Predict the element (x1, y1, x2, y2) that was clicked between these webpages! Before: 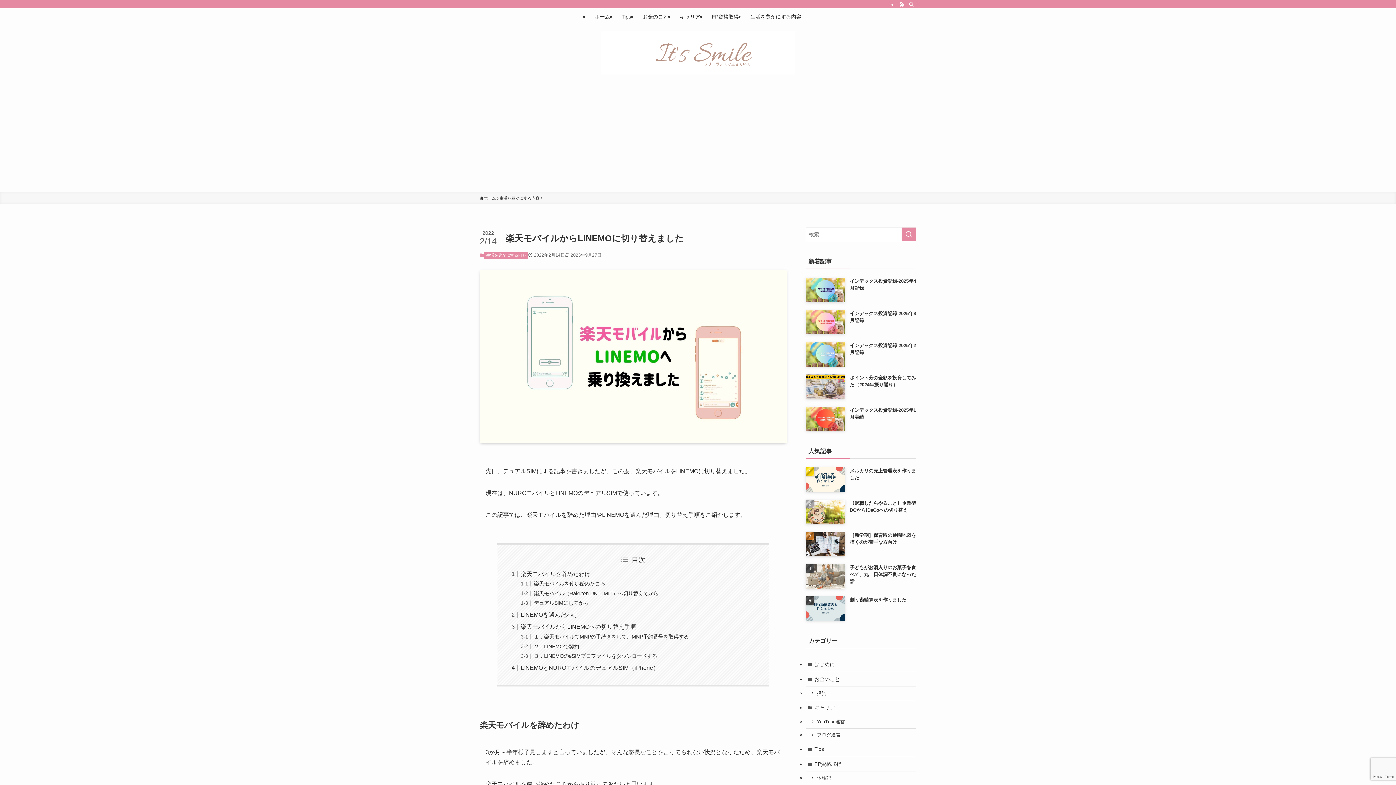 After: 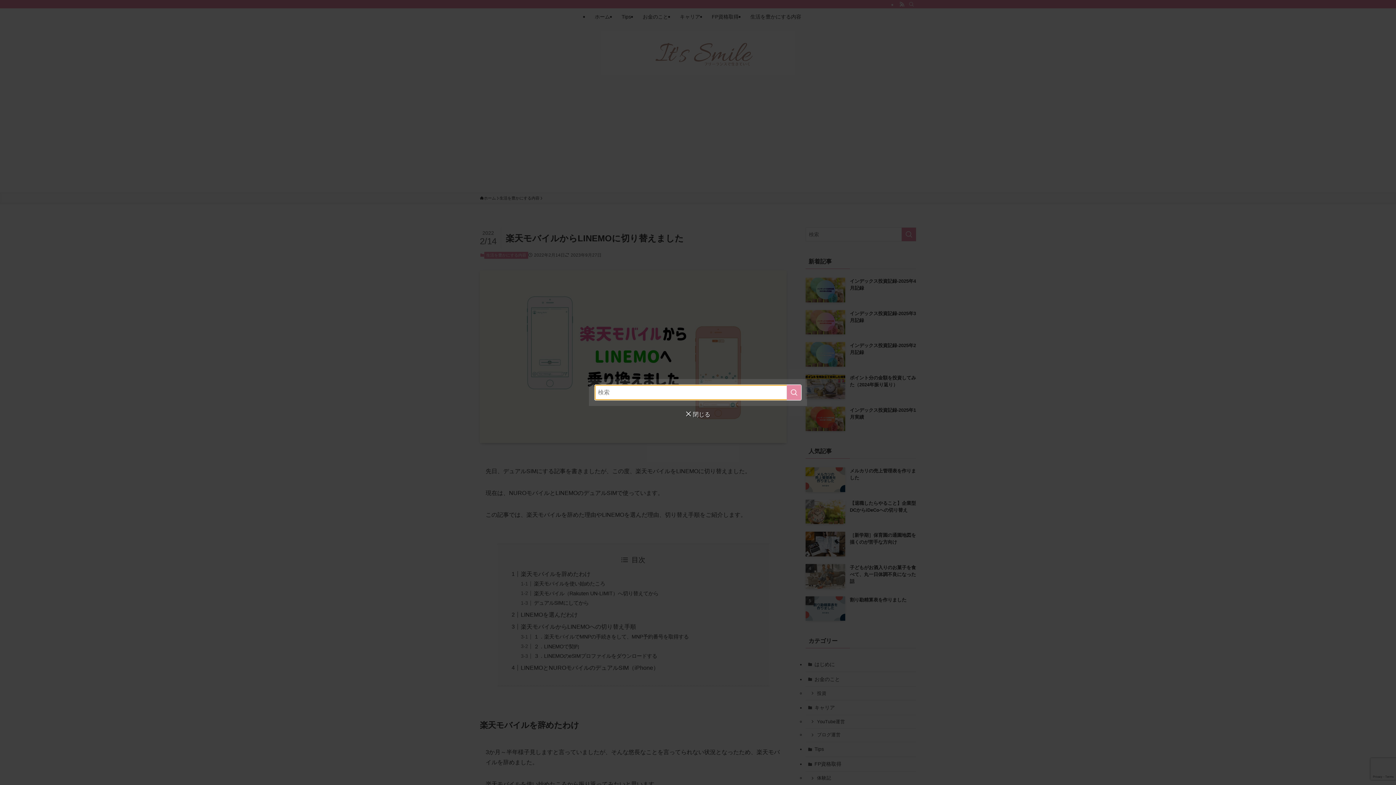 Action: bbox: (906, 0, 916, 8) label: 検索